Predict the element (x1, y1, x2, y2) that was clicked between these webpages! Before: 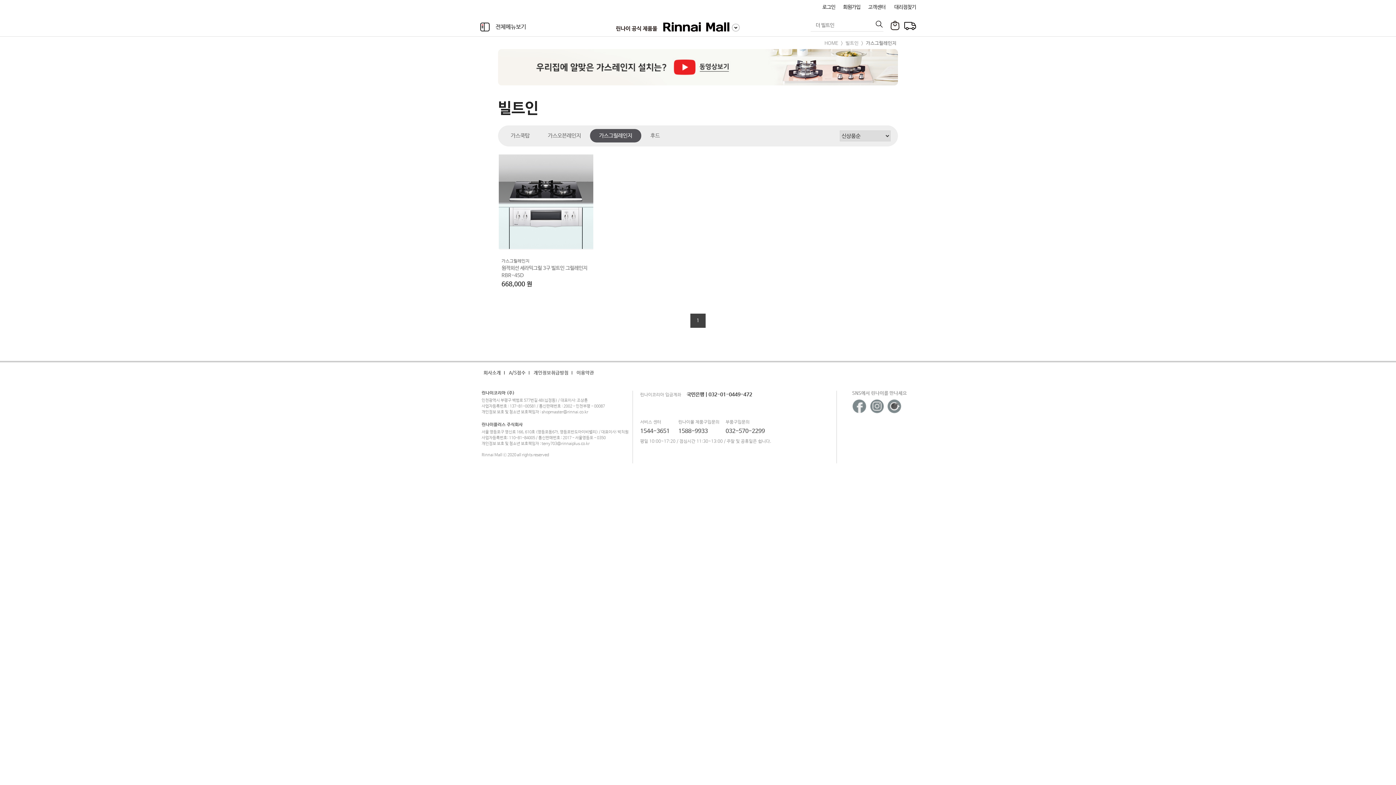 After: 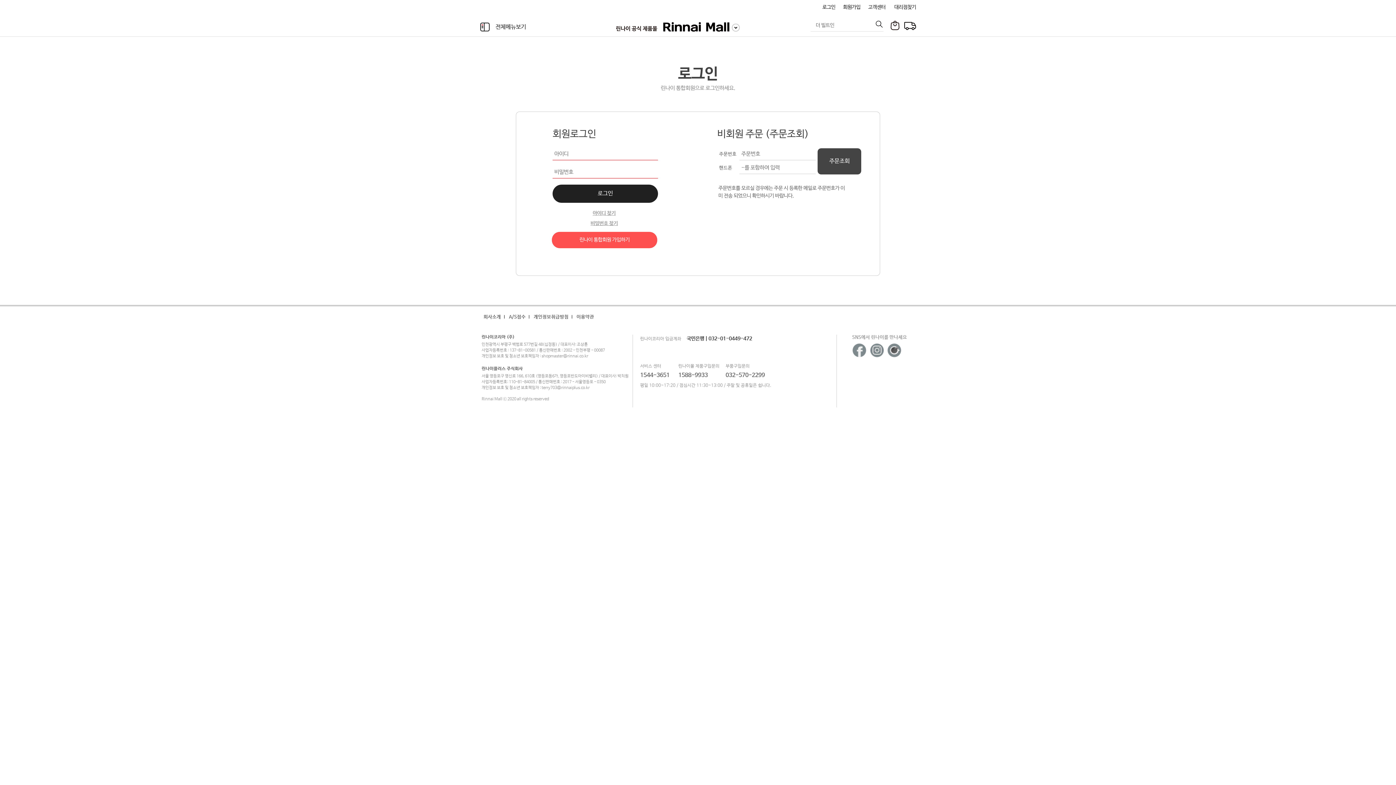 Action: bbox: (904, 23, 916, 28)